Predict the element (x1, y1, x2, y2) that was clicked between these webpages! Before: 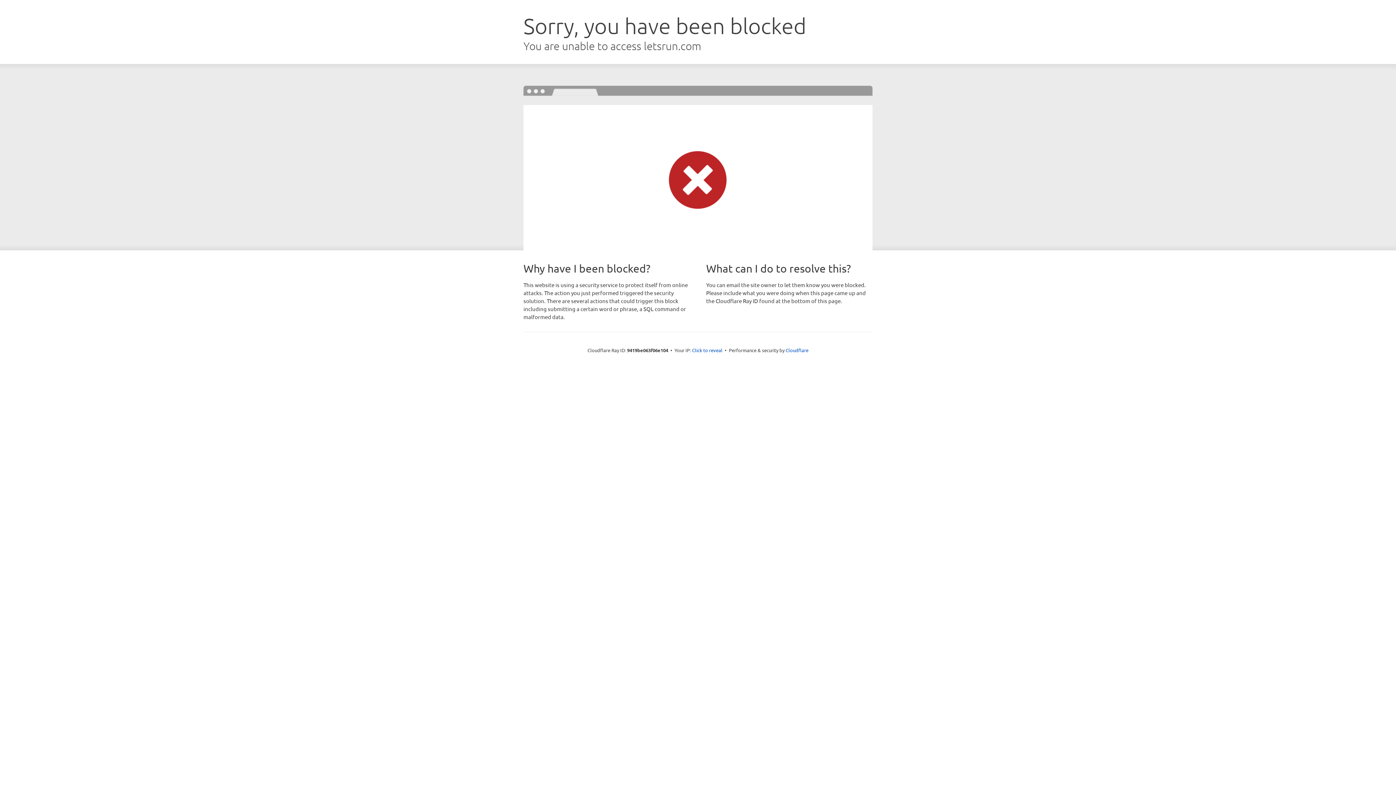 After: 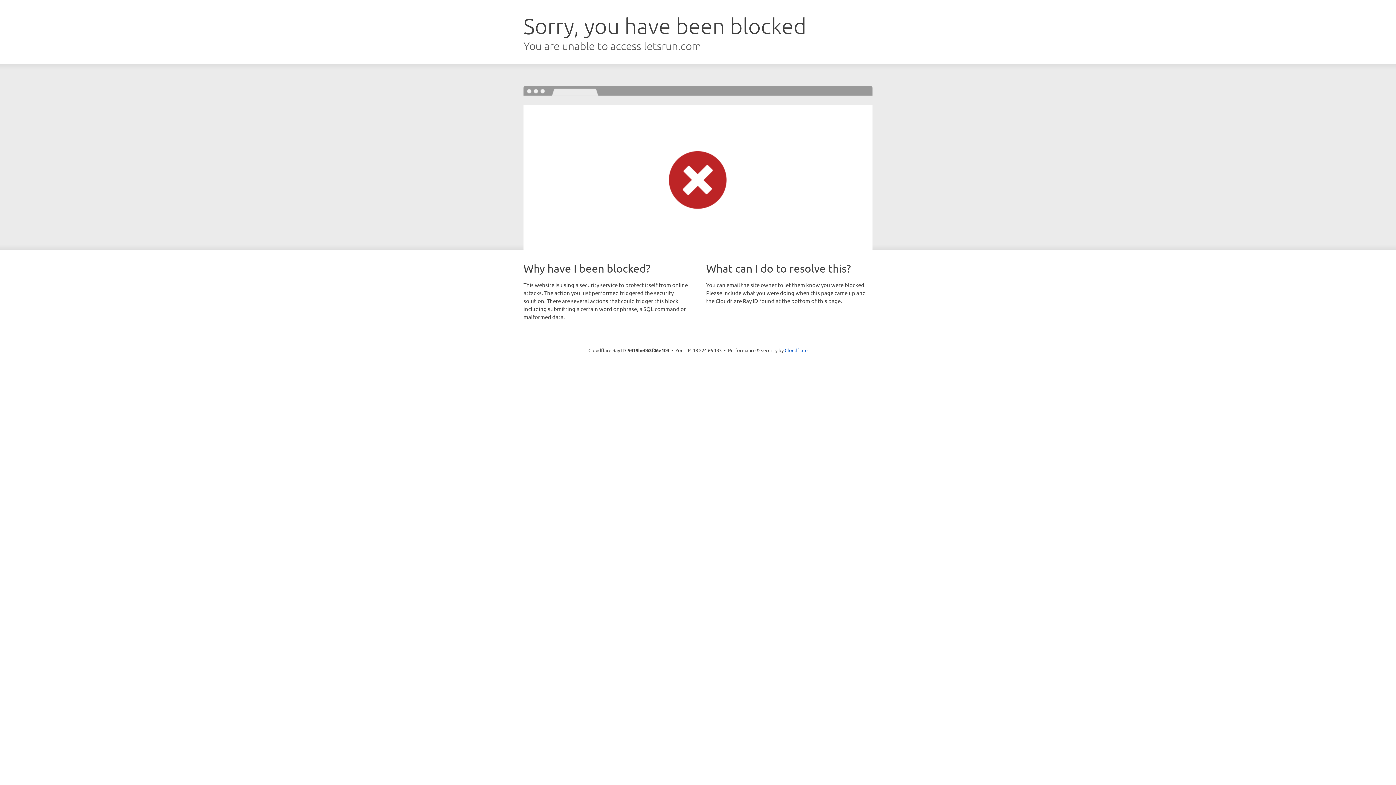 Action: label: Click to reveal bbox: (692, 346, 722, 353)